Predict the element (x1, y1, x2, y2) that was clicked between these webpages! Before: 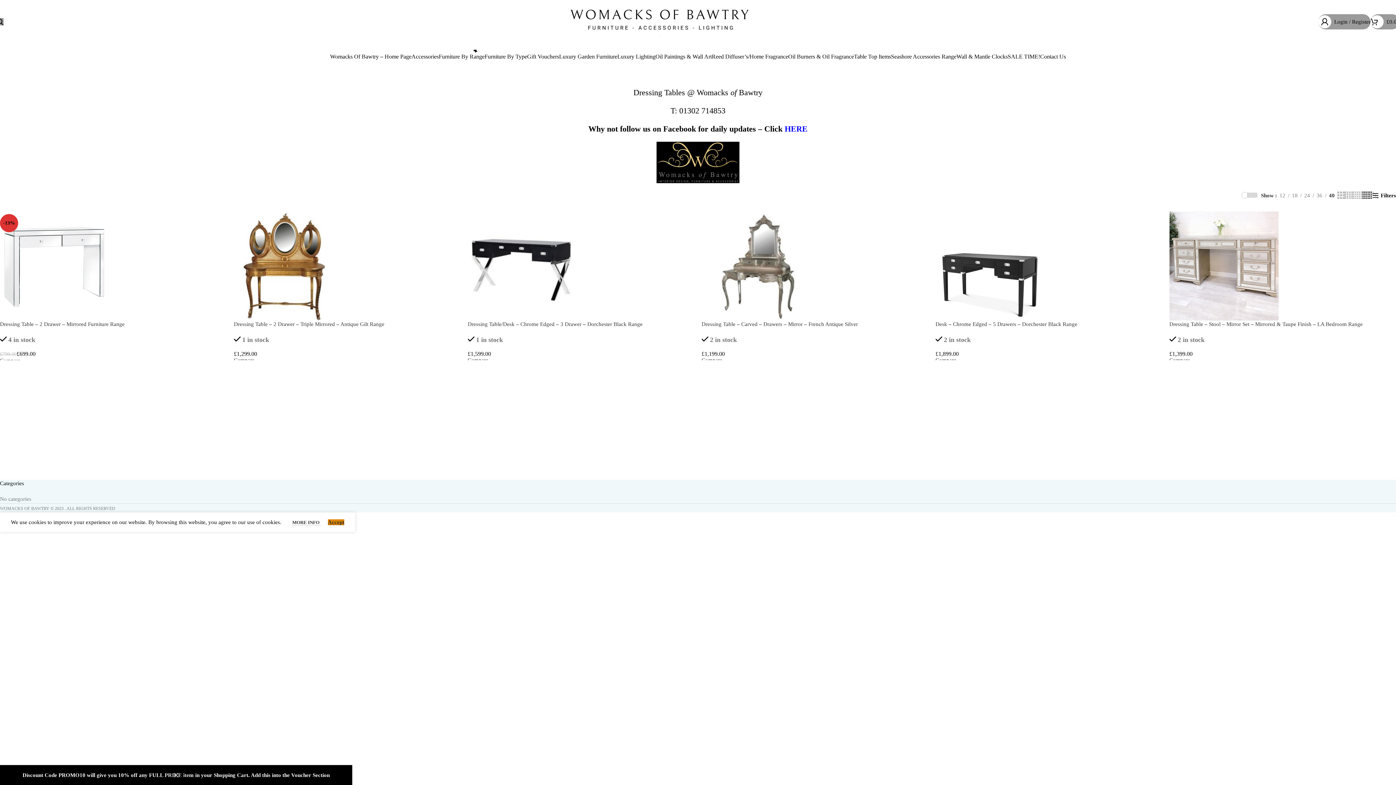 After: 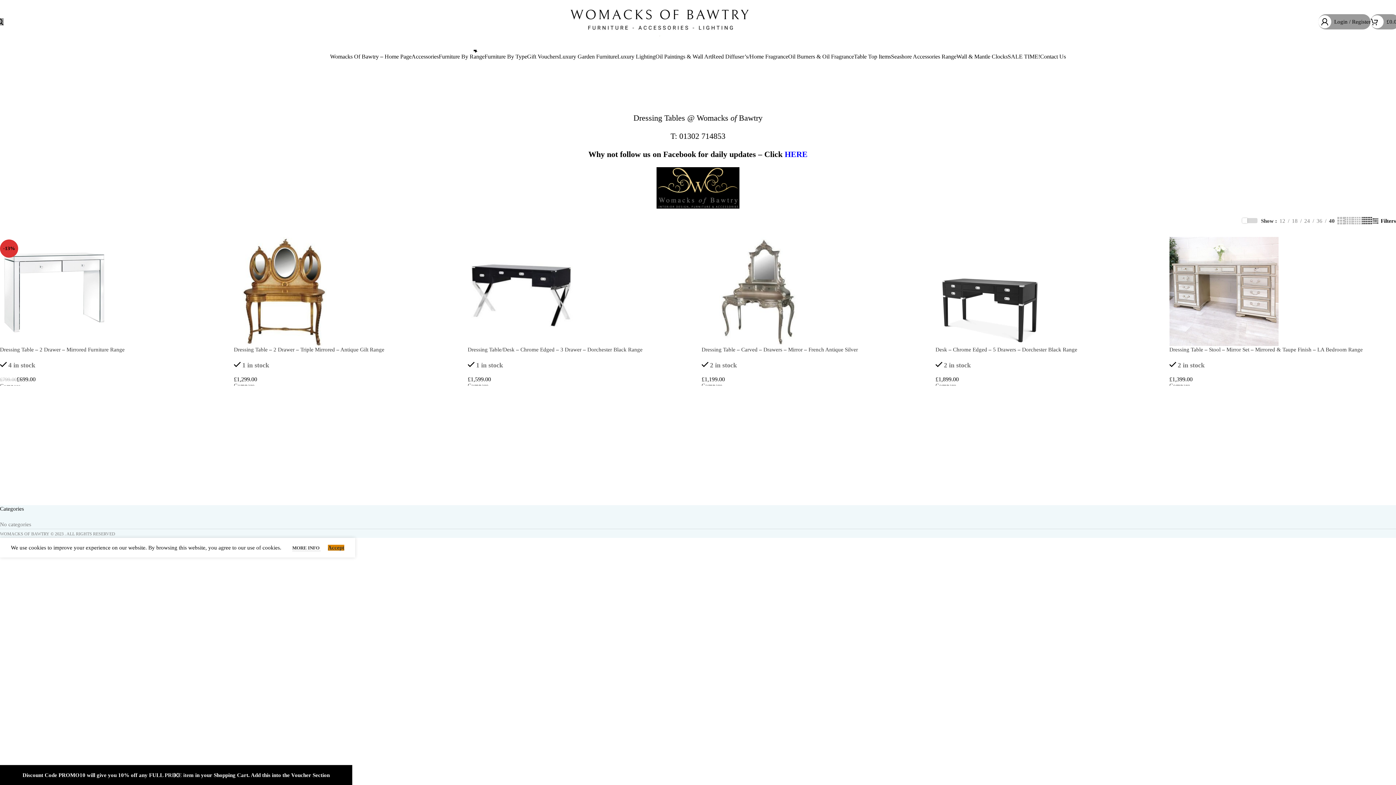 Action: bbox: (1242, 192, 1247, 197)